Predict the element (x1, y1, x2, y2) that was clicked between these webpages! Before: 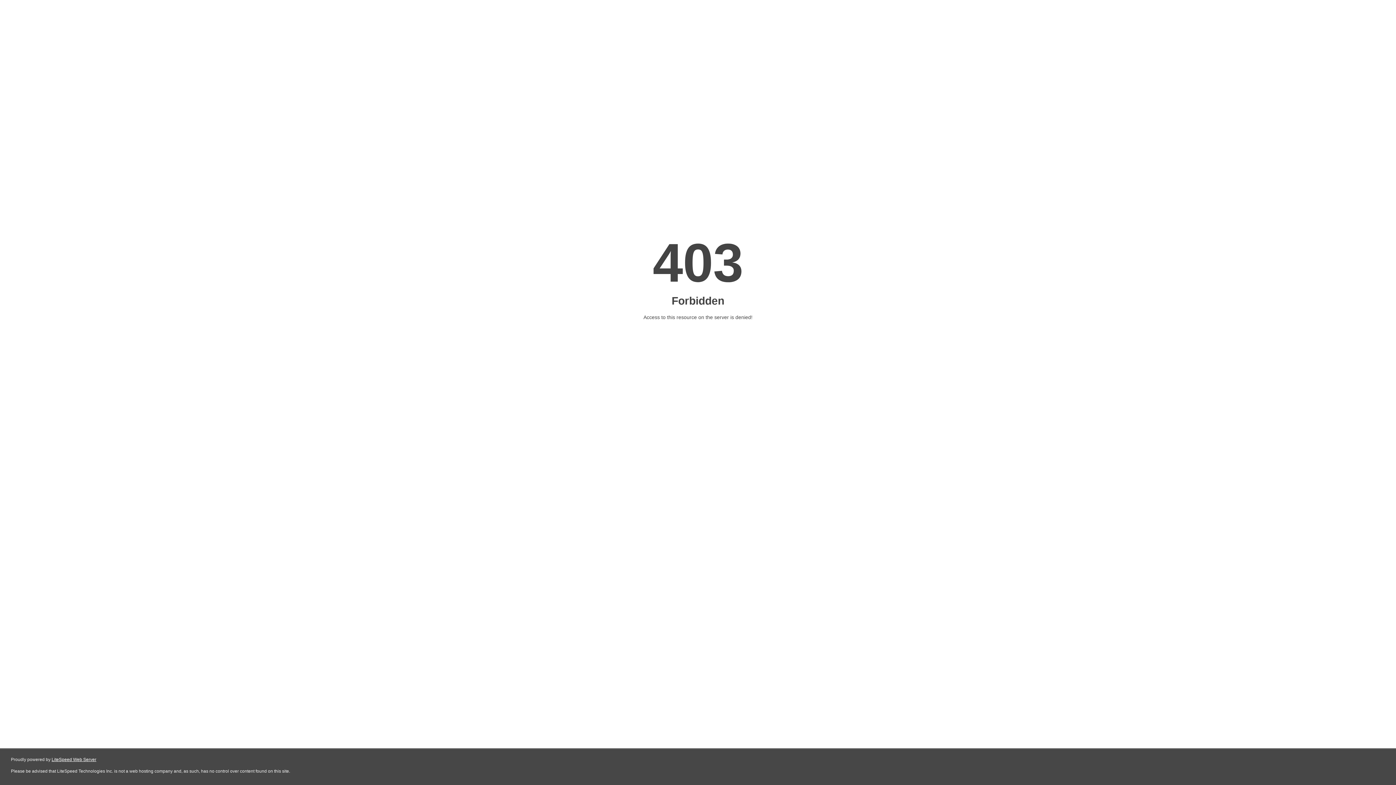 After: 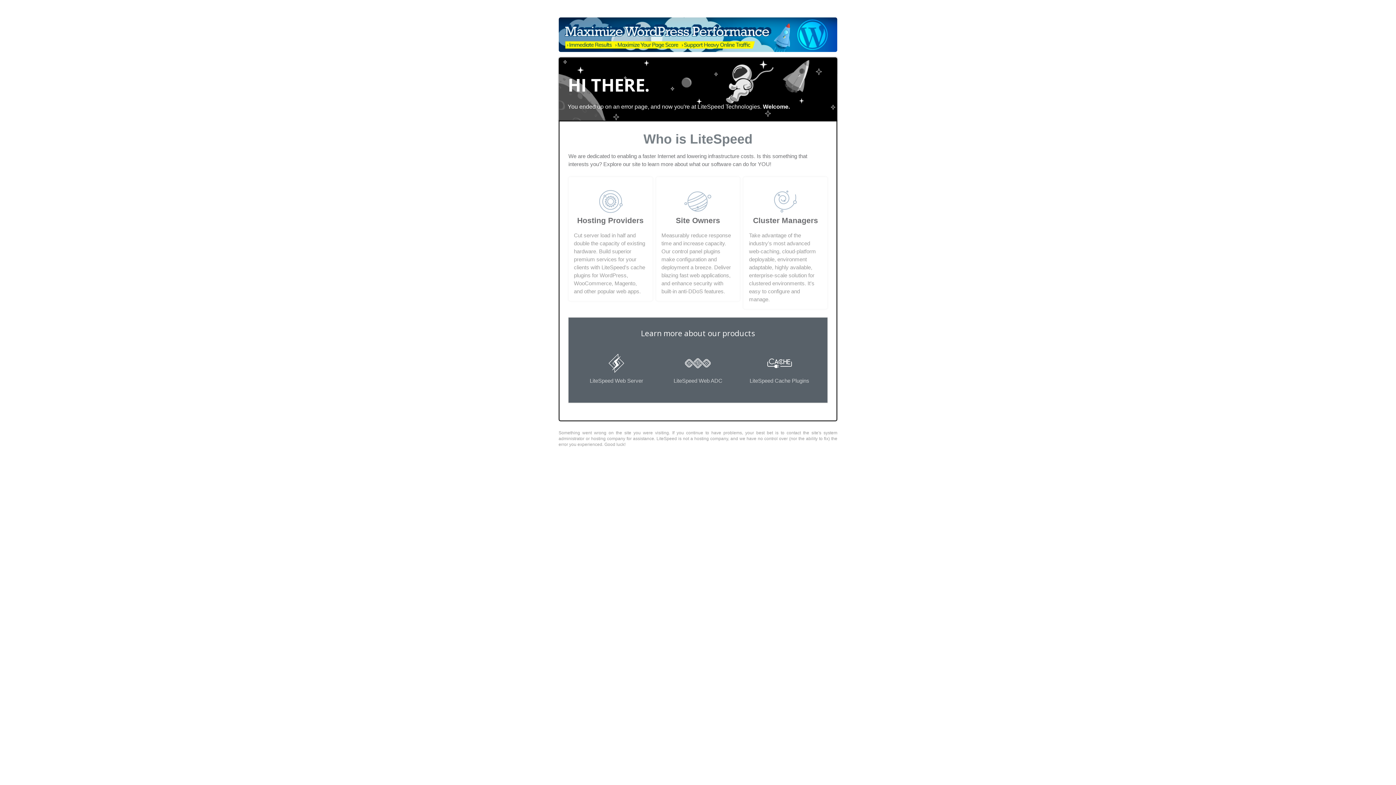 Action: bbox: (51, 757, 96, 762) label: LiteSpeed Web Server